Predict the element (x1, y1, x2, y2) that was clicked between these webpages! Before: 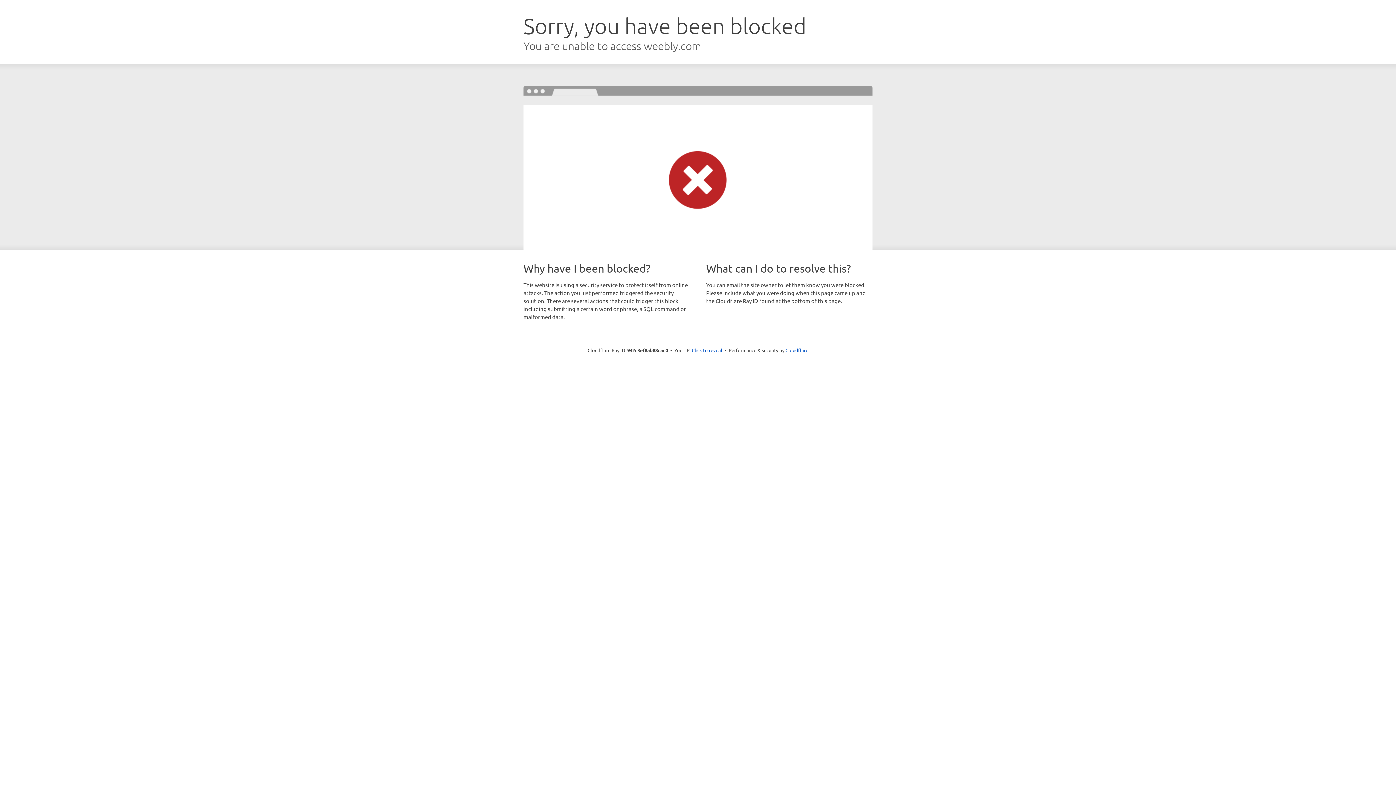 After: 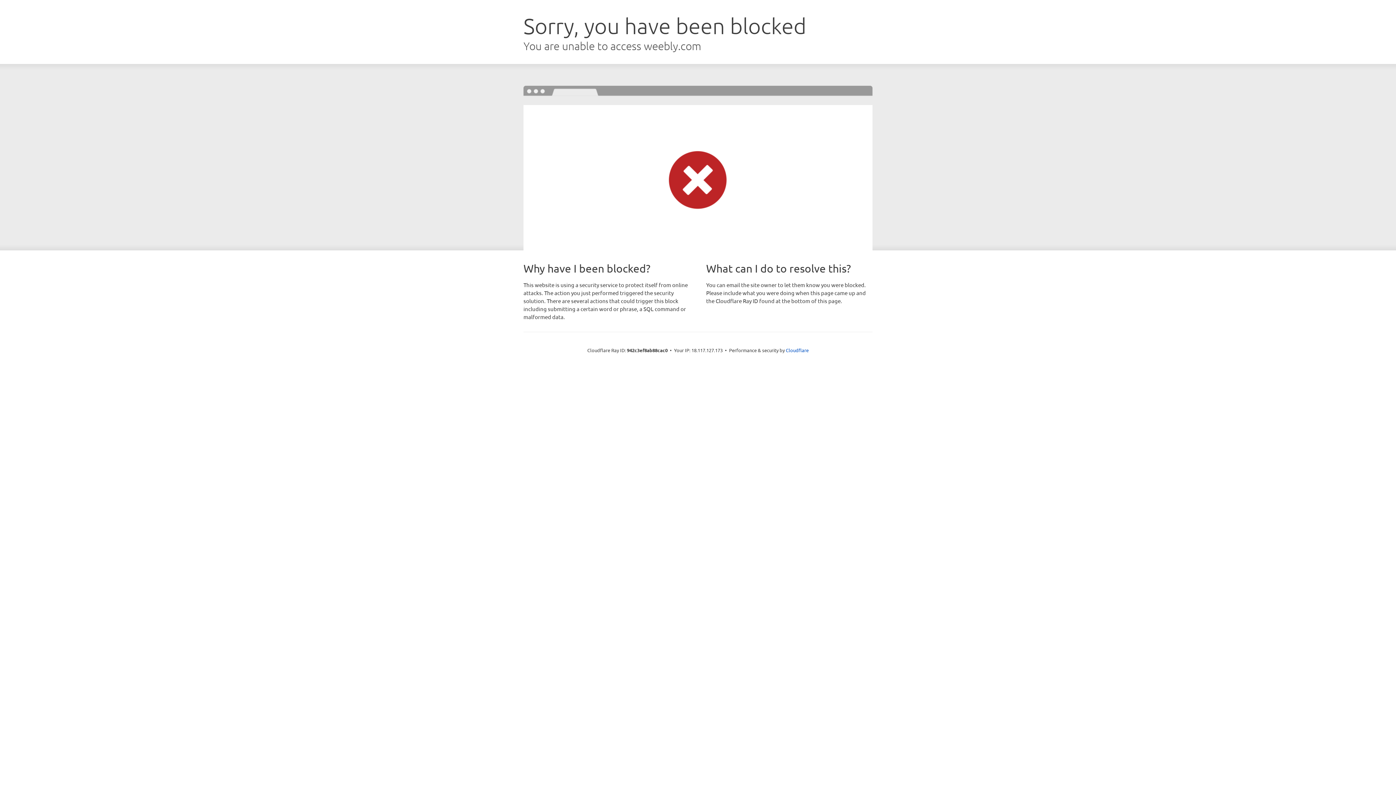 Action: label: Click to reveal bbox: (692, 346, 722, 353)